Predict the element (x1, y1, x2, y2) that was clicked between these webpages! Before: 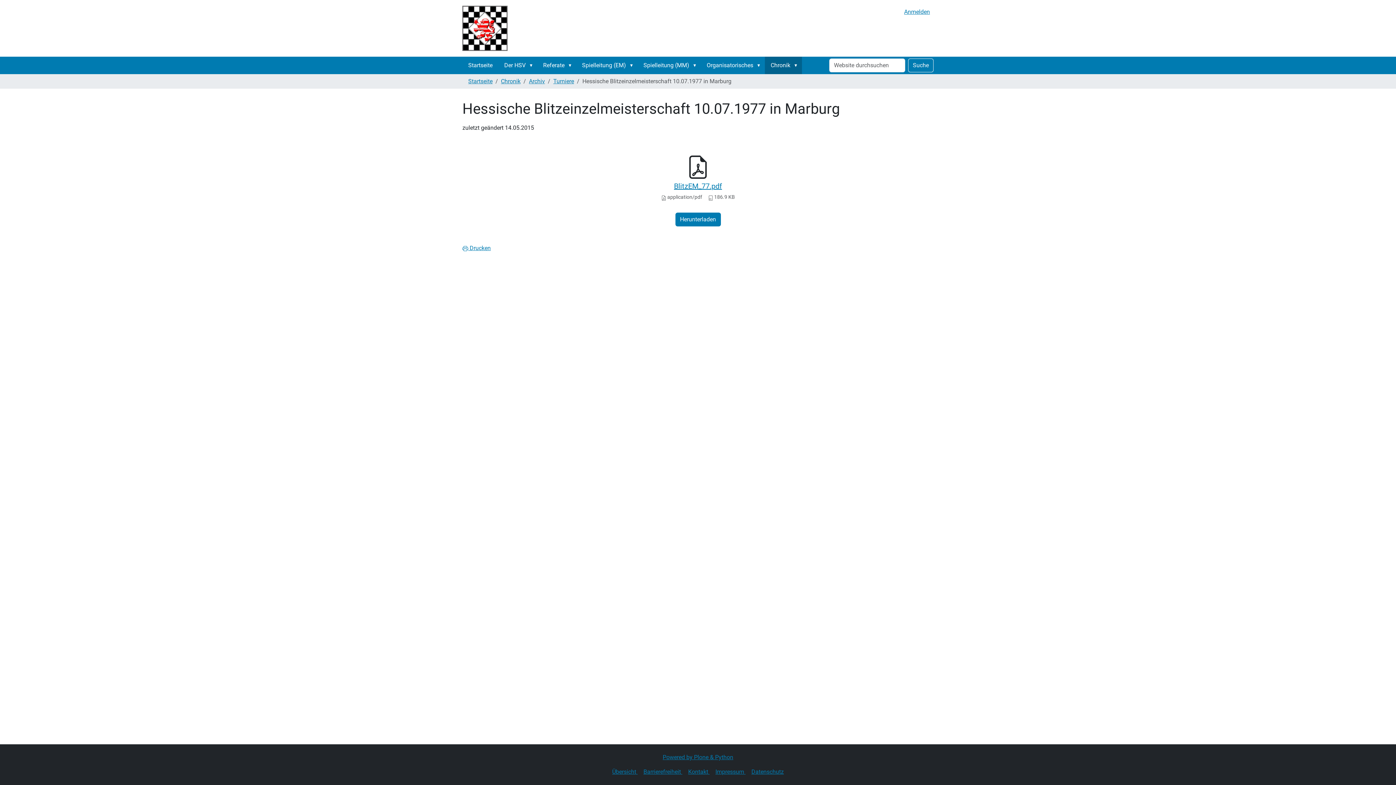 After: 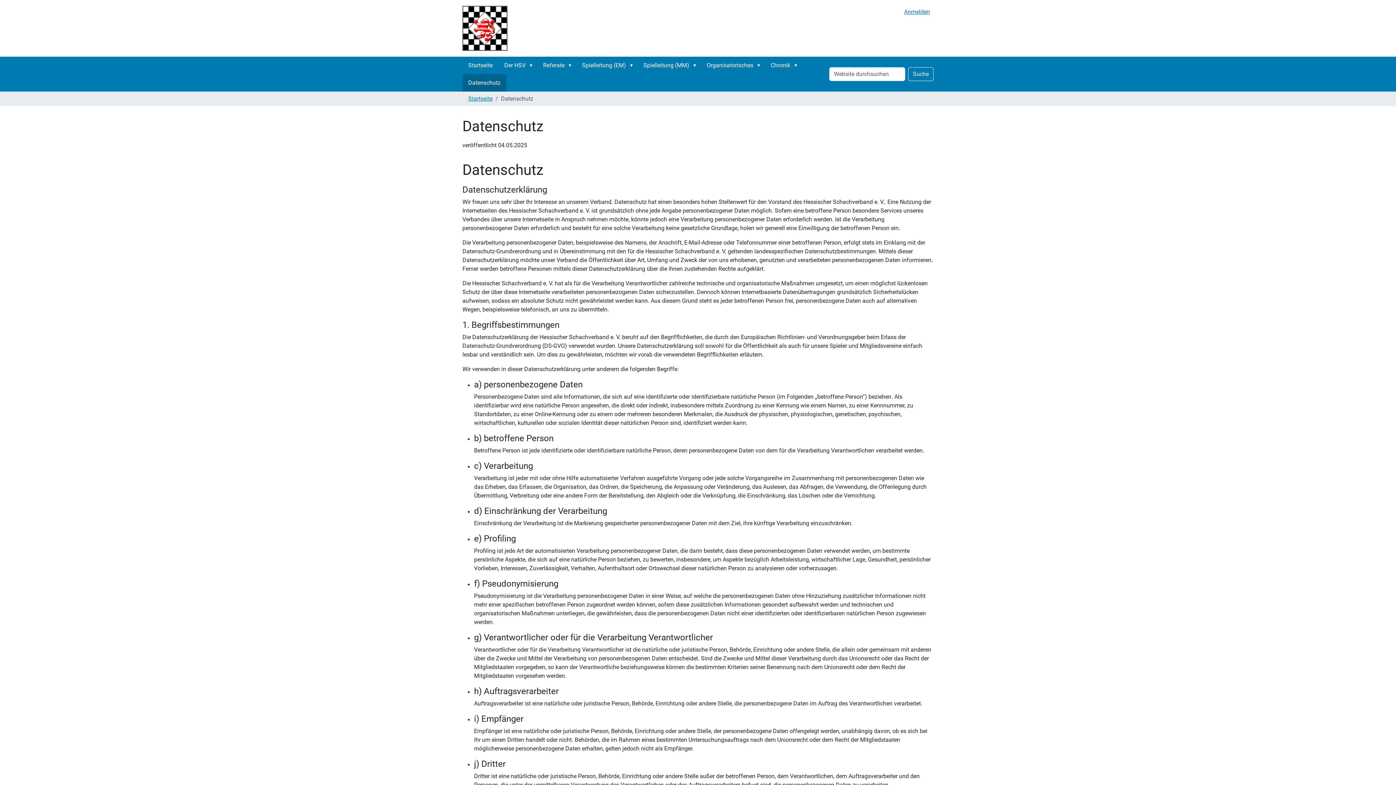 Action: bbox: (751, 768, 784, 775) label: Datenschutz